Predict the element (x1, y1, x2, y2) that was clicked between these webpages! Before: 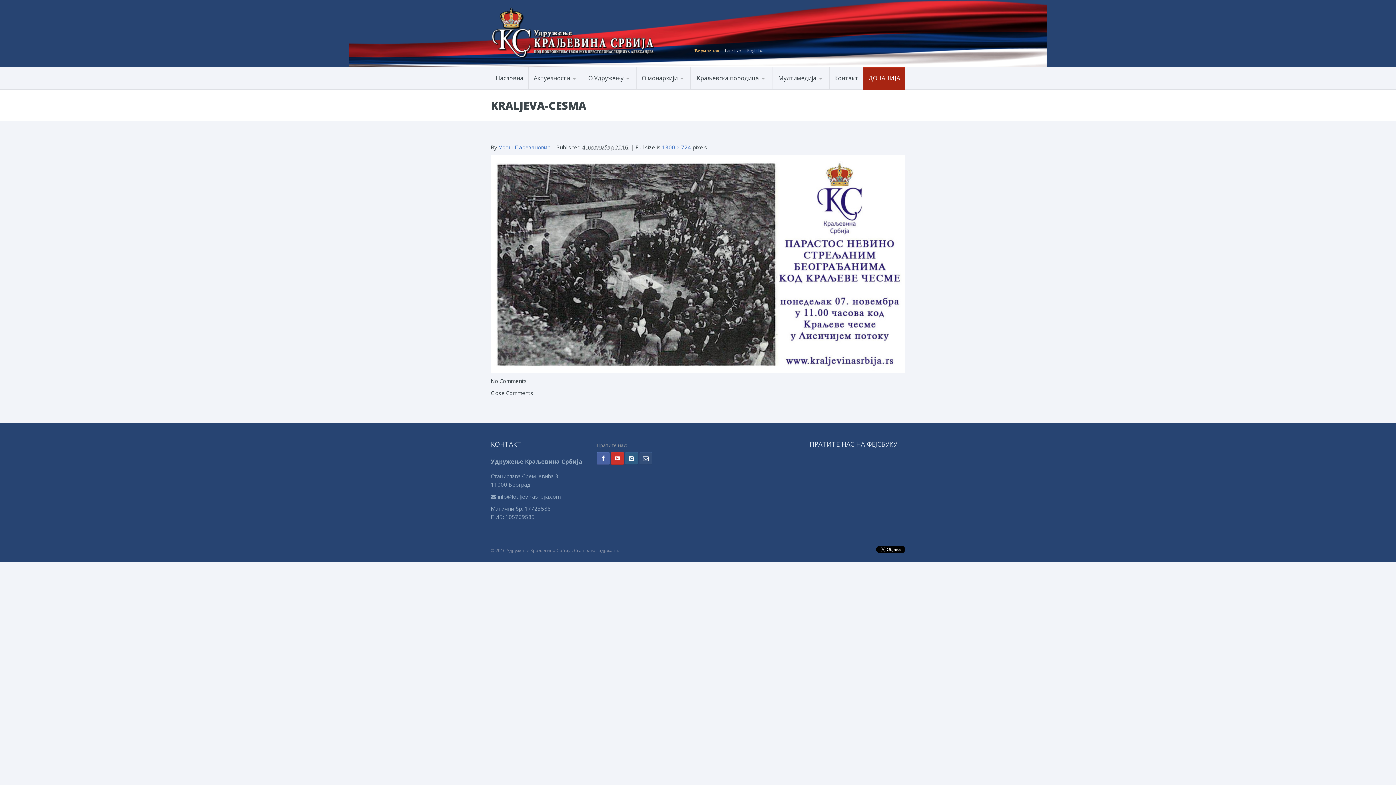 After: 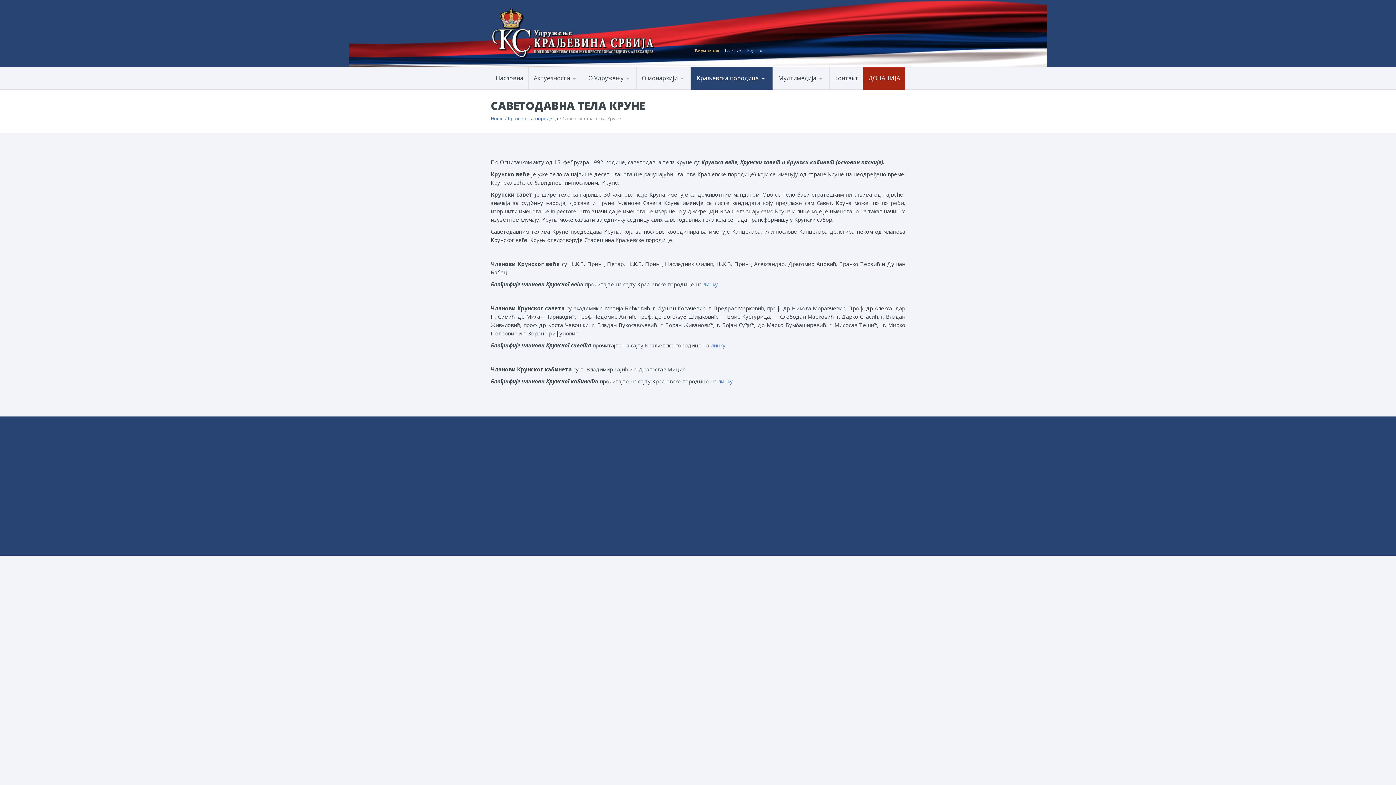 Action: bbox: (701, 85, 755, 86) label: Саветодавна тела Круне